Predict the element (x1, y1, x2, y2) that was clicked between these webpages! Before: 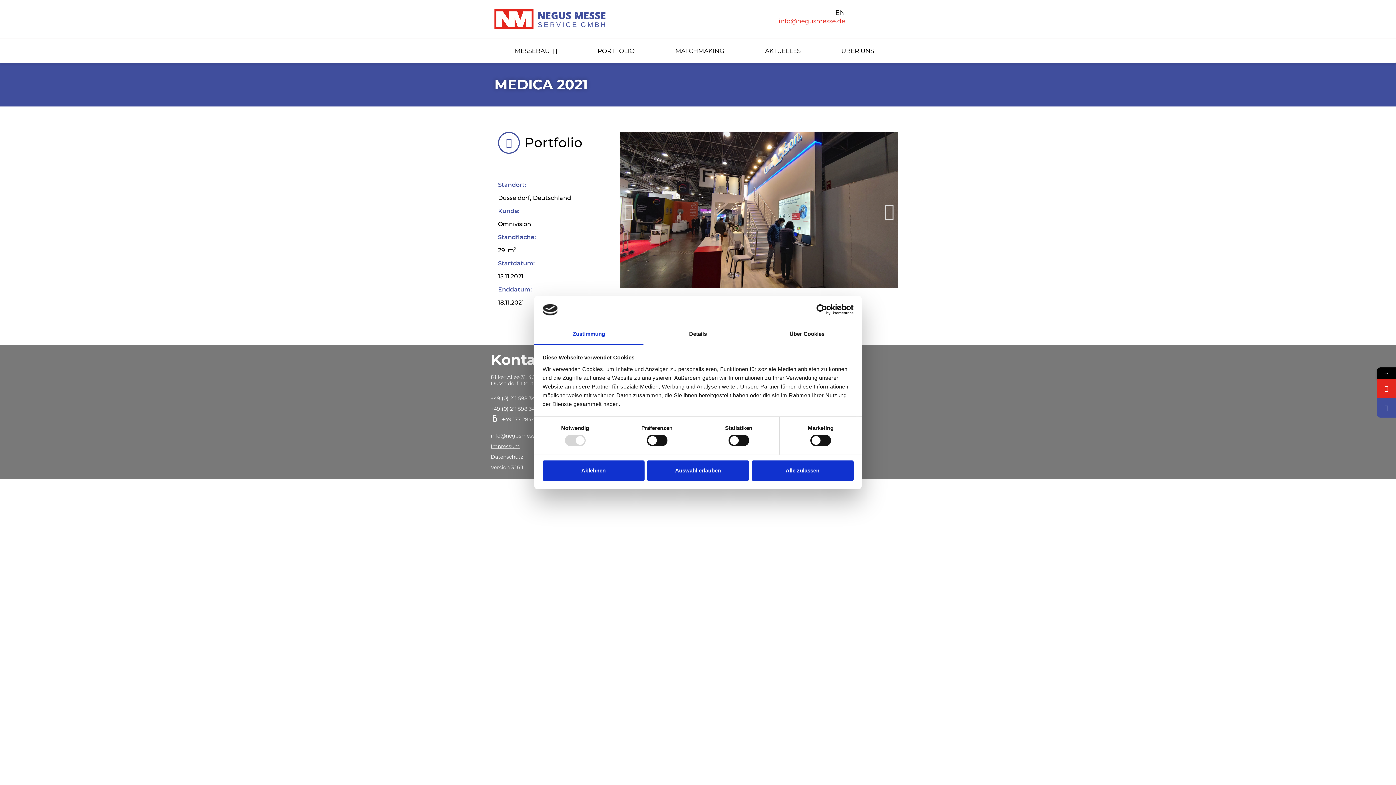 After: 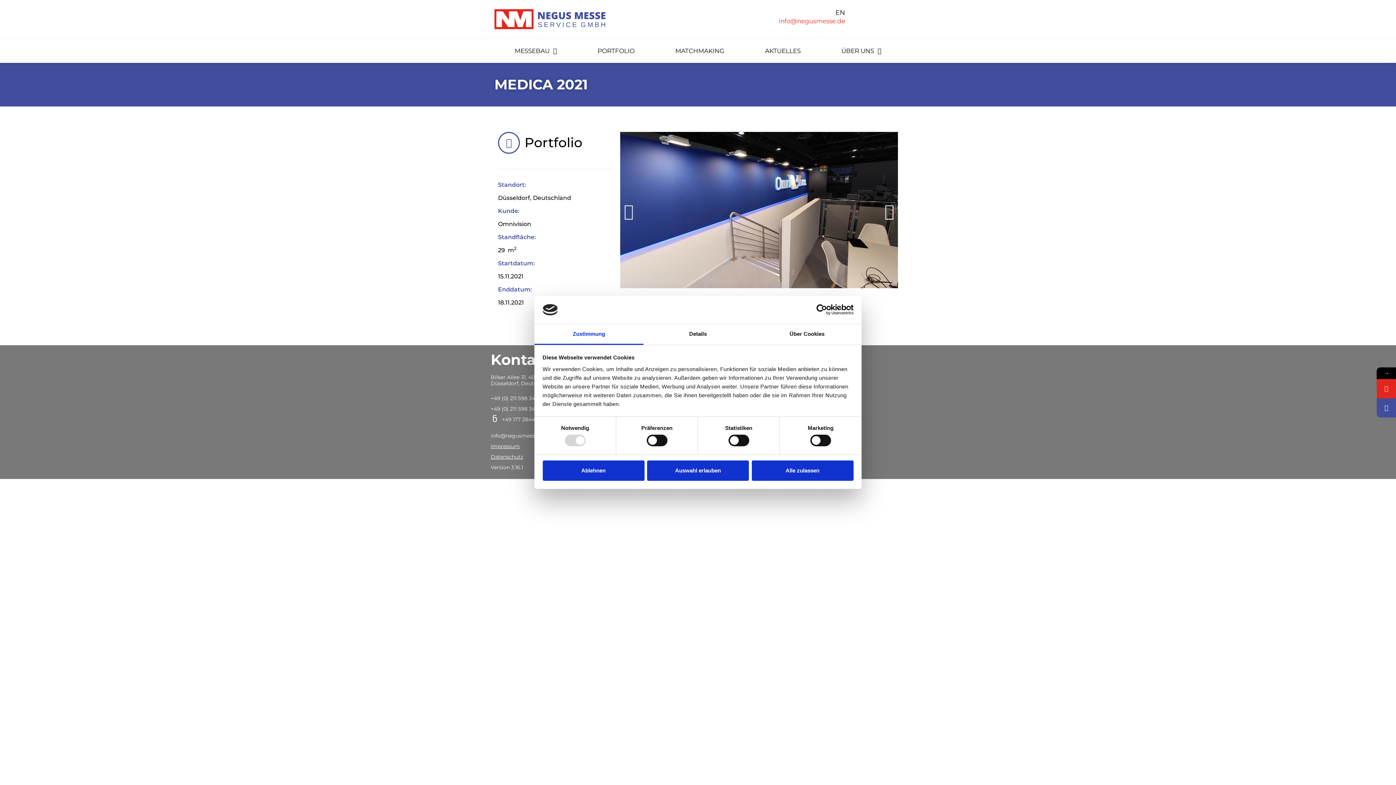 Action: label: +49 177 2844163 bbox: (502, 416, 542, 423)